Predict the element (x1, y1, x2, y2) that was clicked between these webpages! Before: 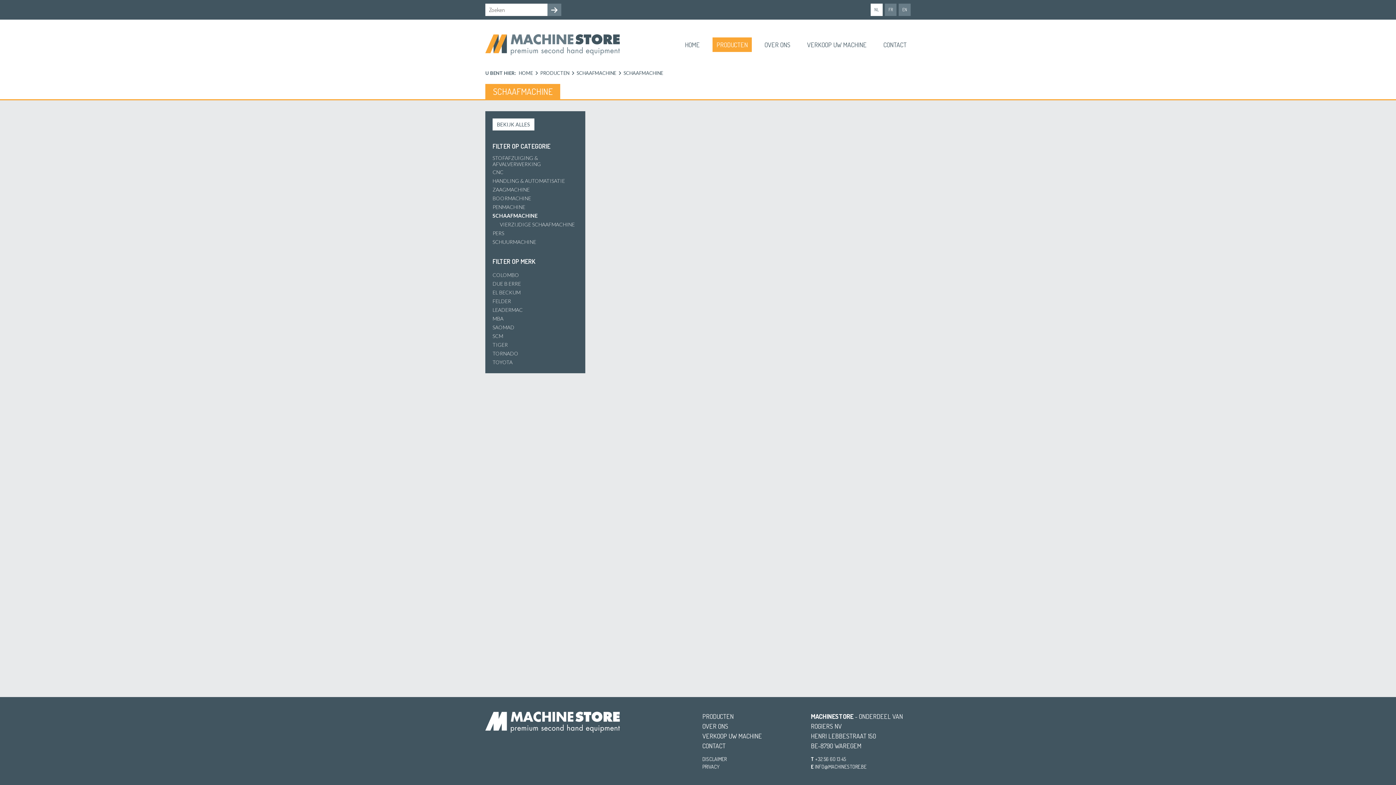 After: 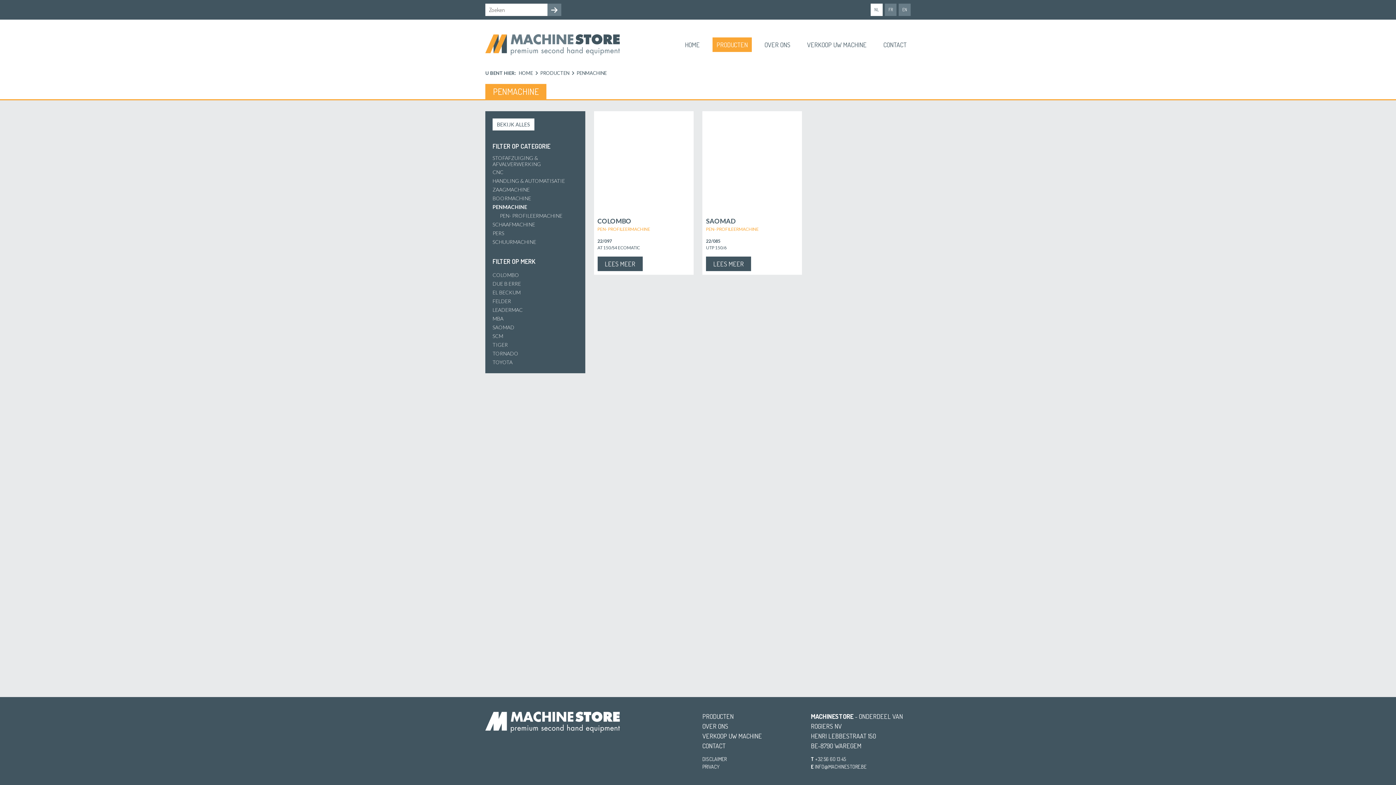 Action: bbox: (492, 203, 525, 210) label: PENMACHINE